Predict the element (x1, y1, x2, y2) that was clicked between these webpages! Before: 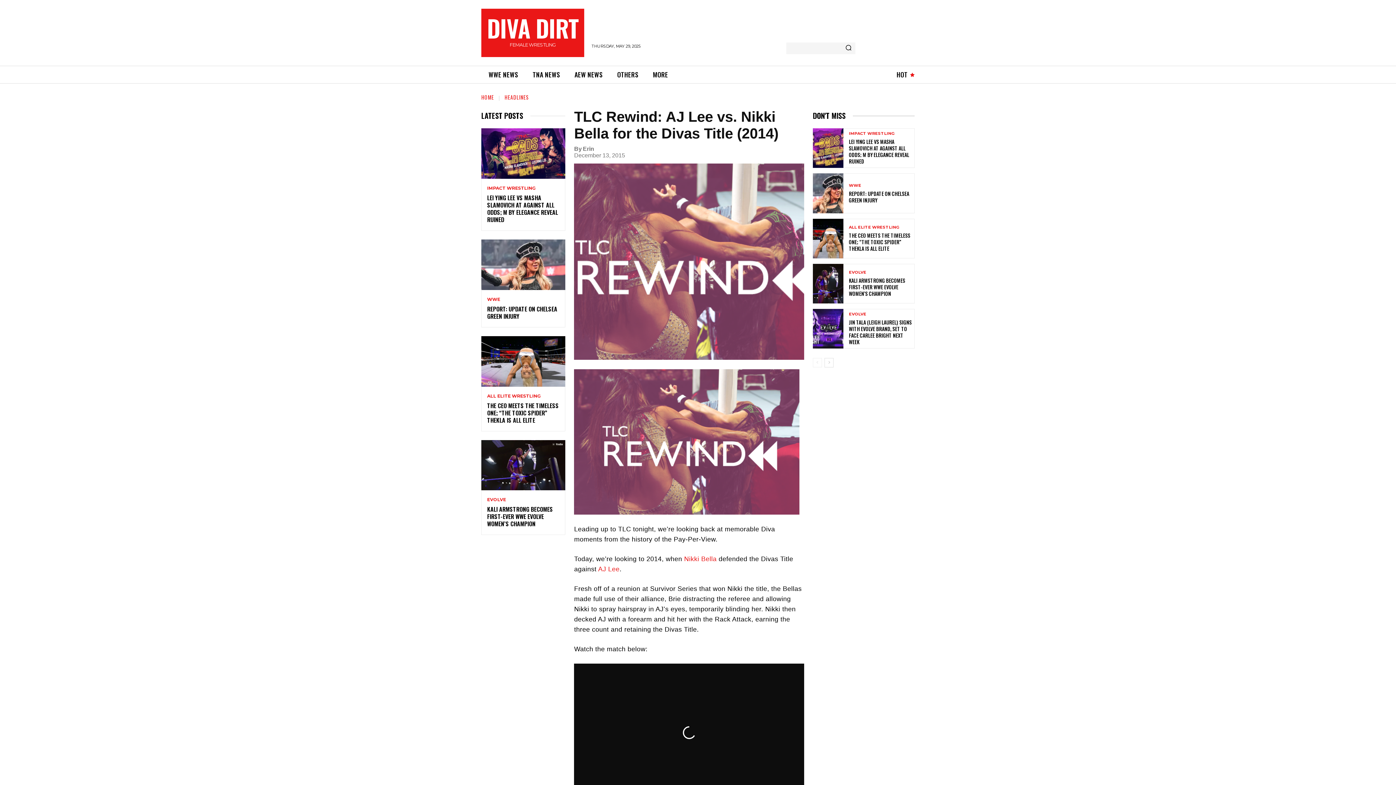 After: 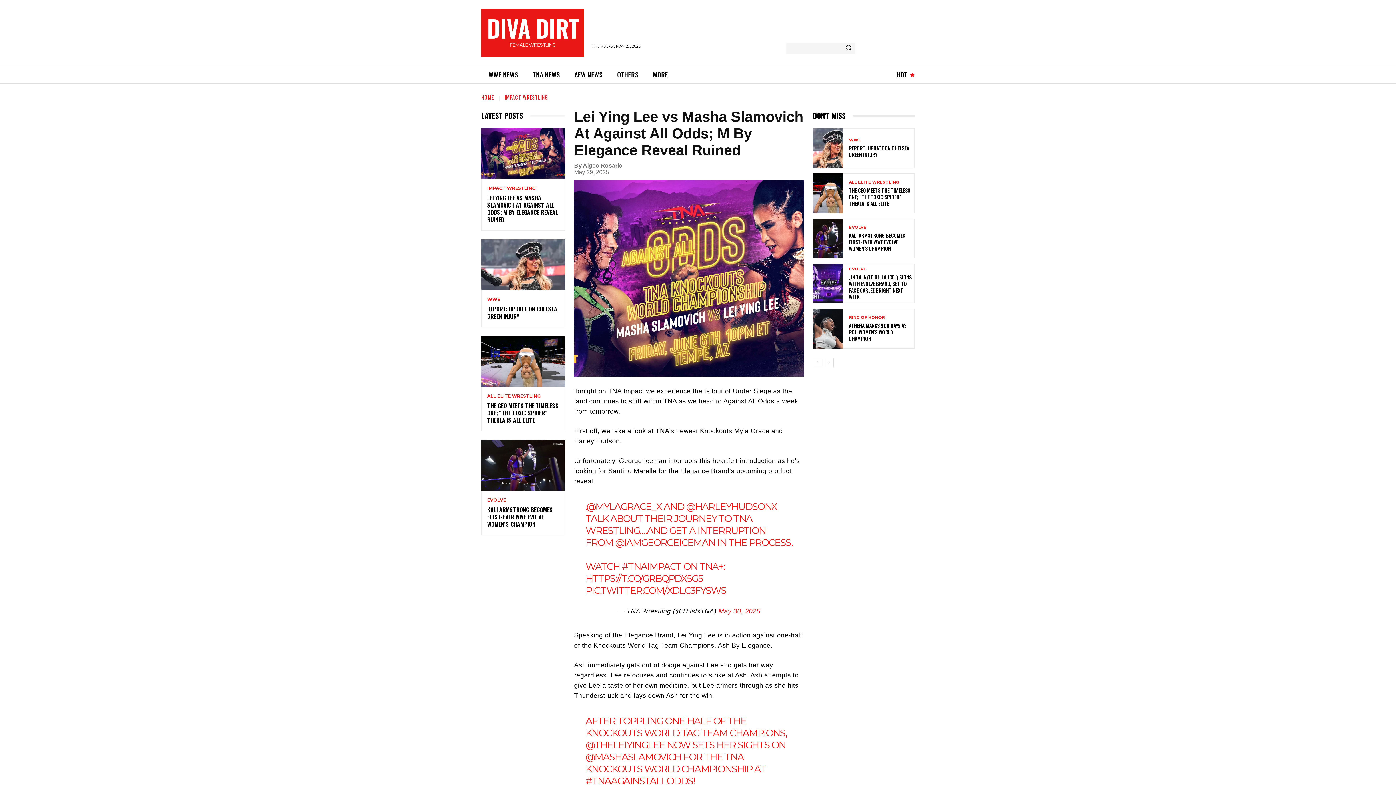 Action: bbox: (813, 128, 843, 168)